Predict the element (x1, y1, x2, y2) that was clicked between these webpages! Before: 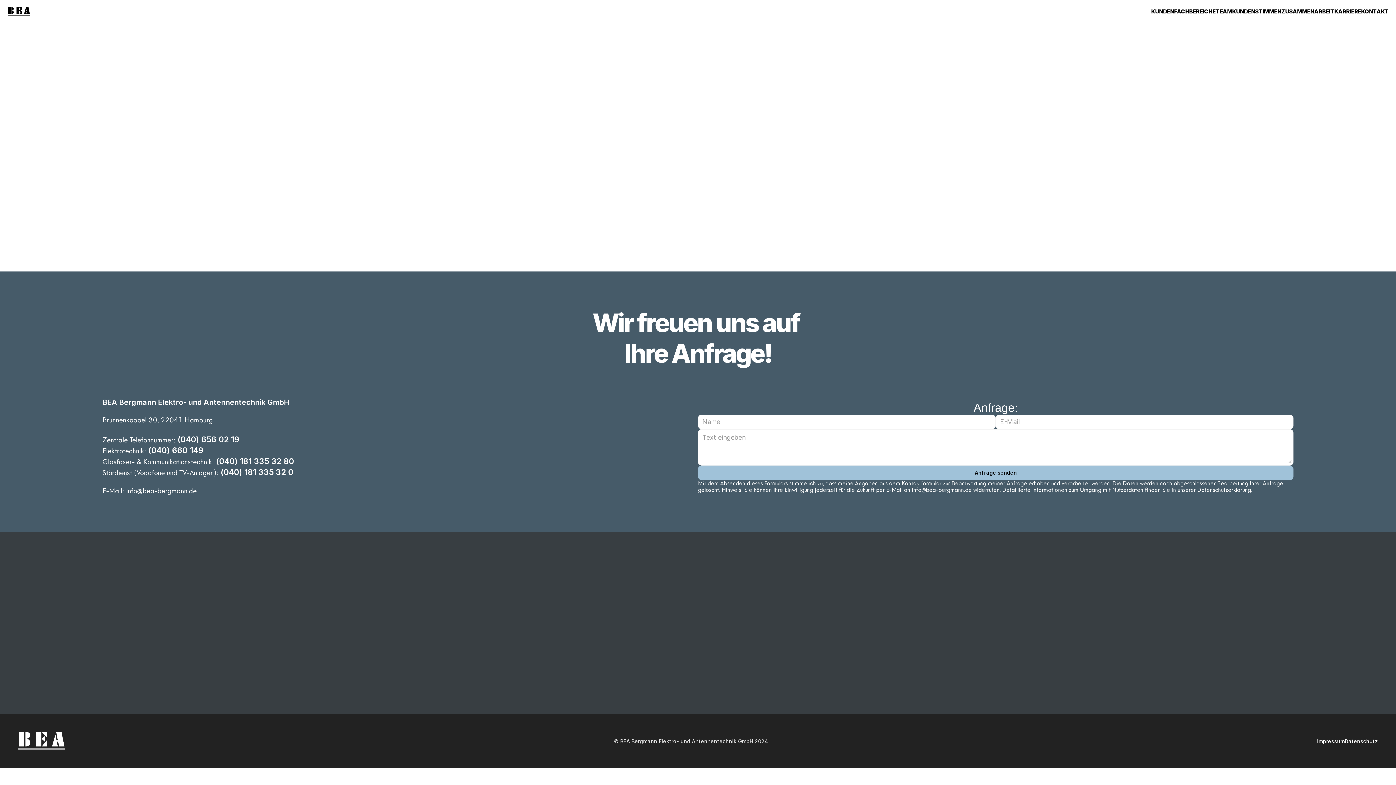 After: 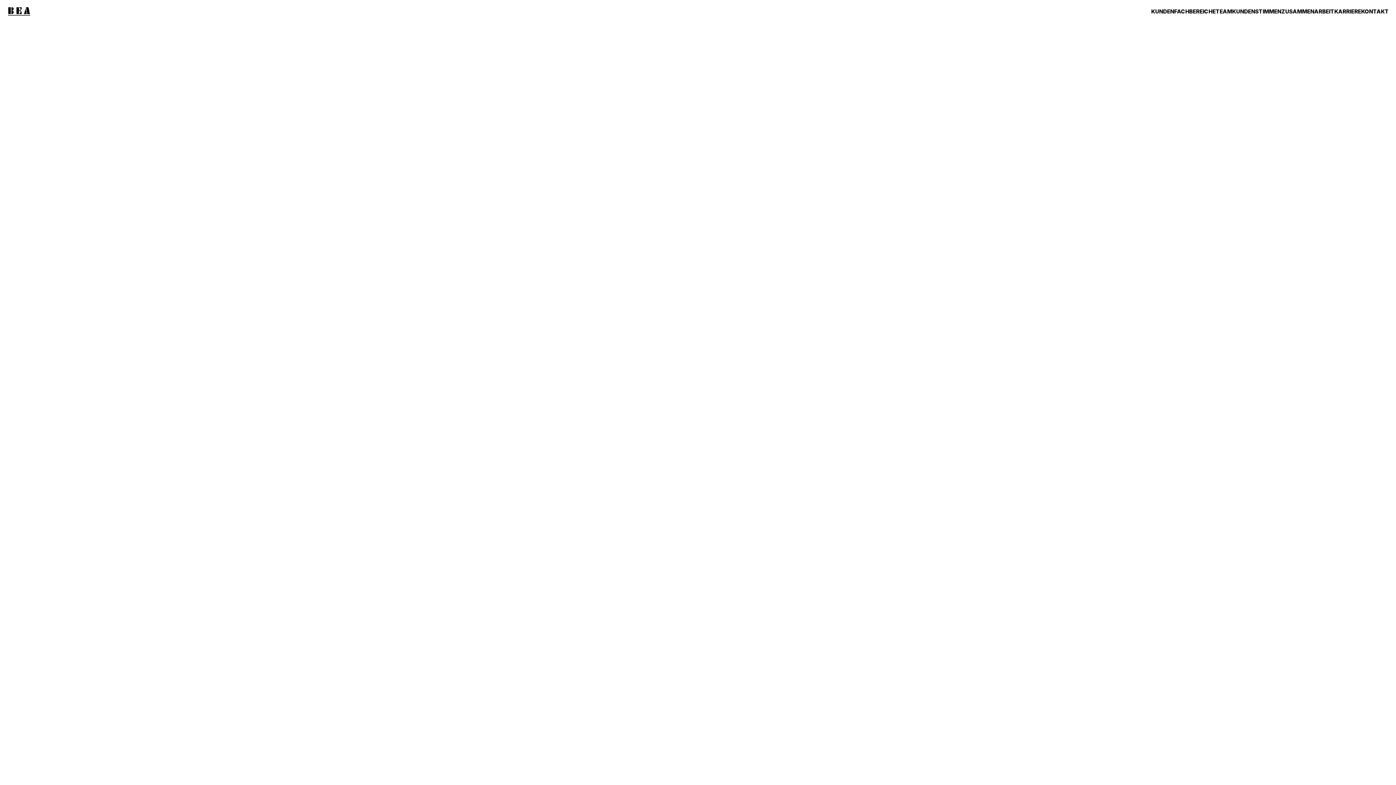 Action: bbox: (1317, 738, 1345, 744) label: Impressum